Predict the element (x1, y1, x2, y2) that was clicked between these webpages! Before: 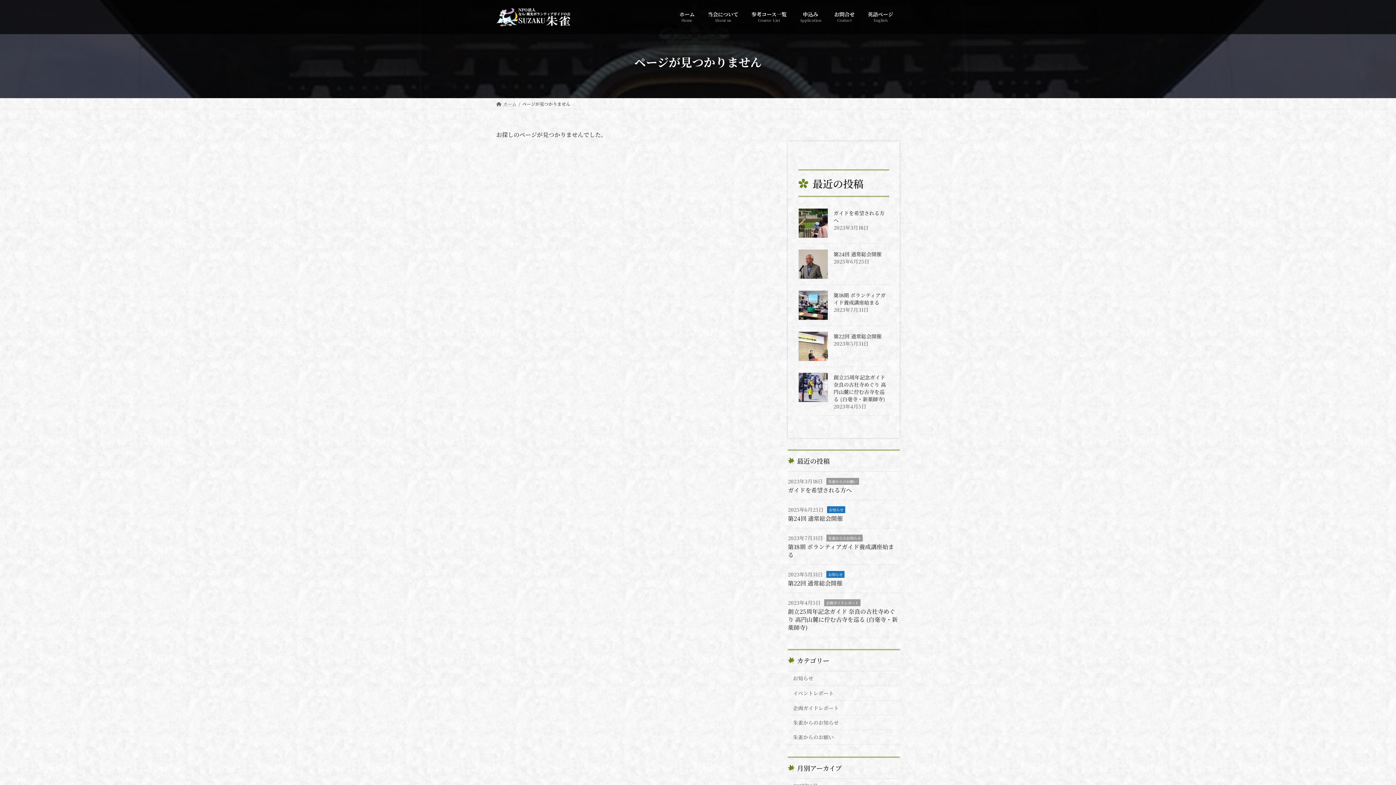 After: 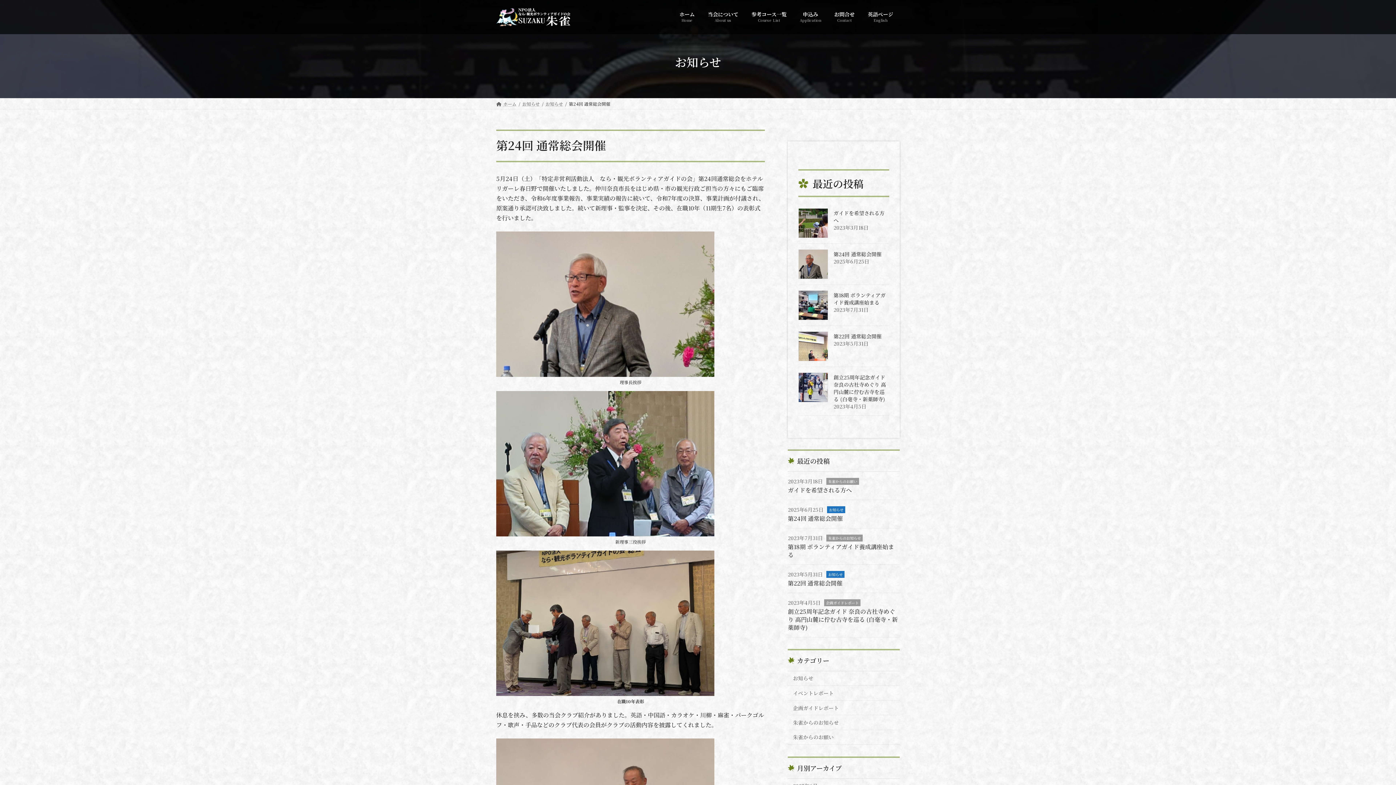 Action: bbox: (798, 249, 828, 279)